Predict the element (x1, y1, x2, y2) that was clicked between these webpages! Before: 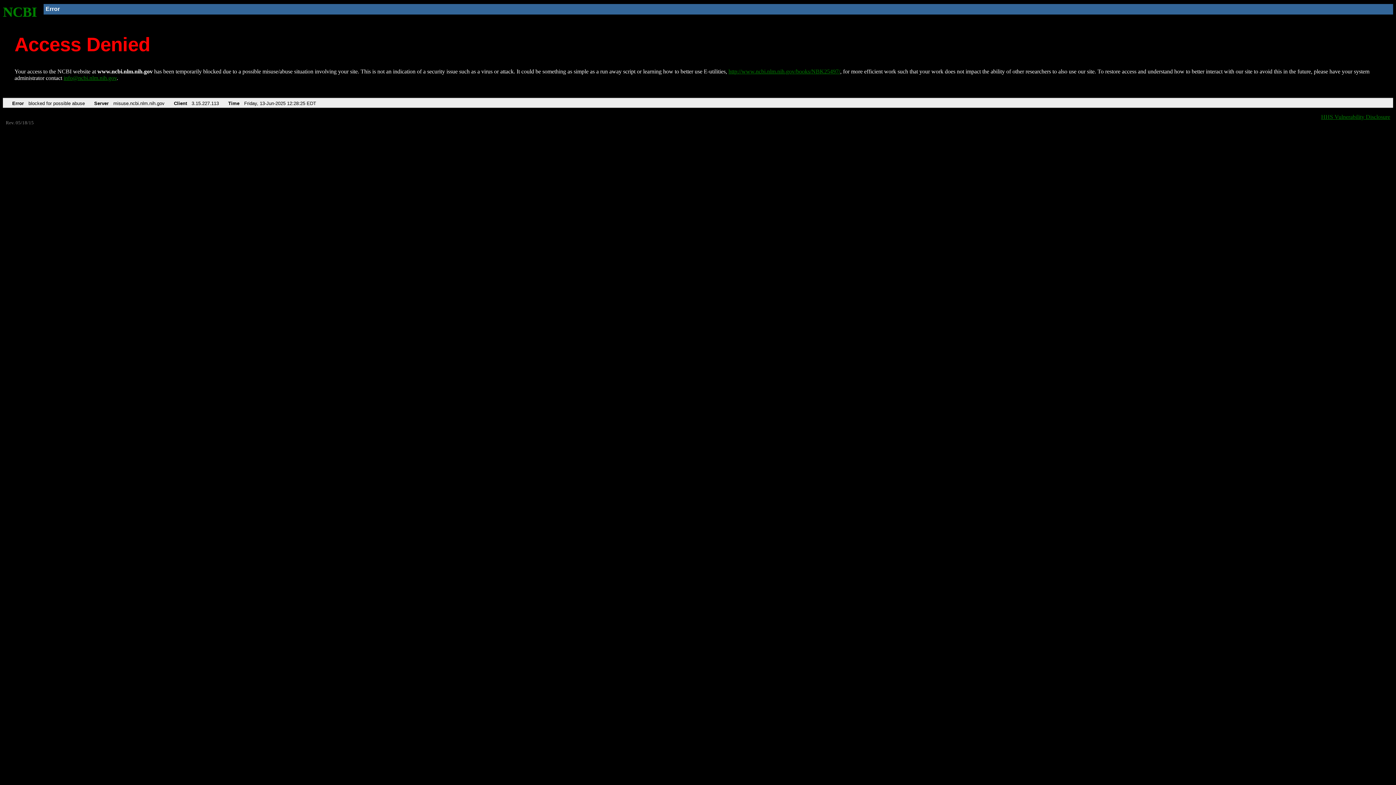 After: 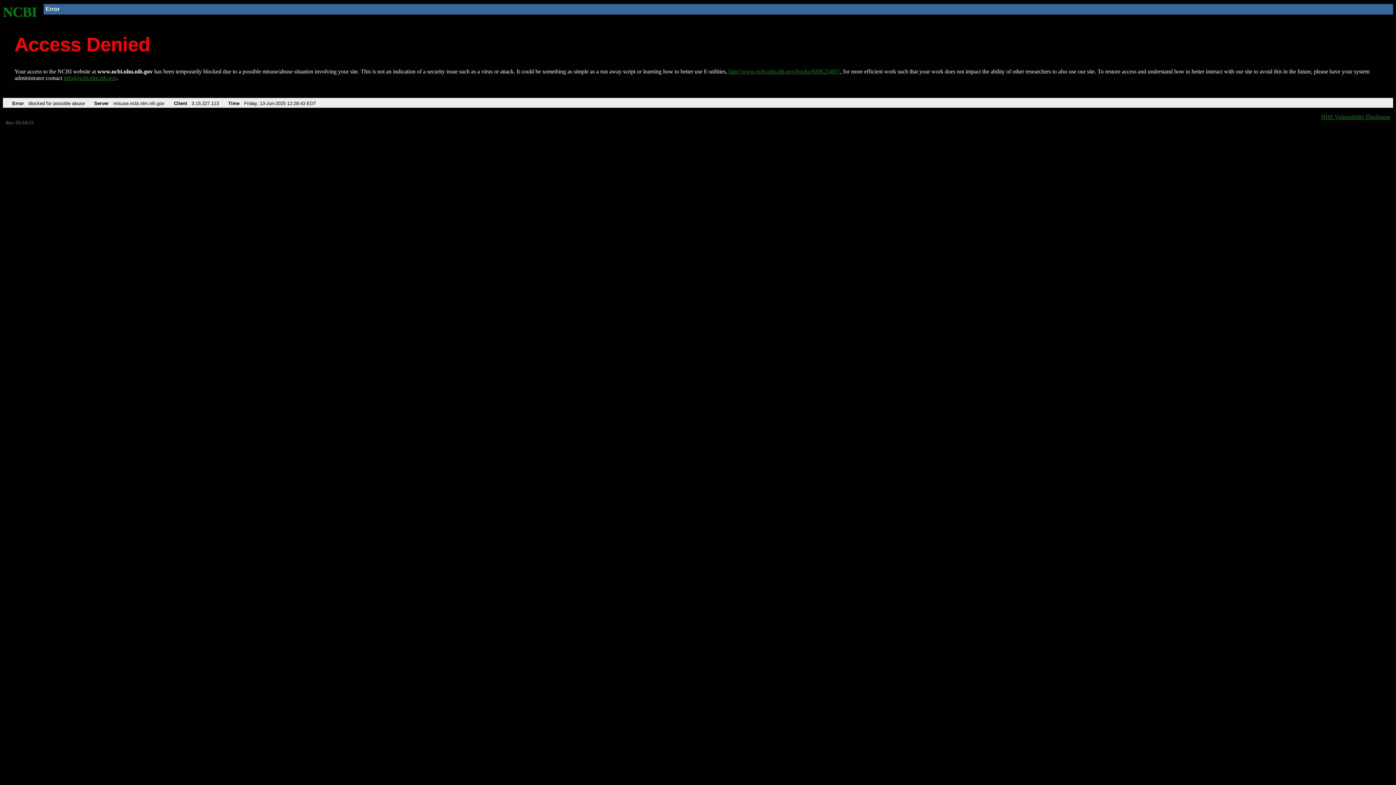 Action: label: NCBI bbox: (2, 4, 37, 19)